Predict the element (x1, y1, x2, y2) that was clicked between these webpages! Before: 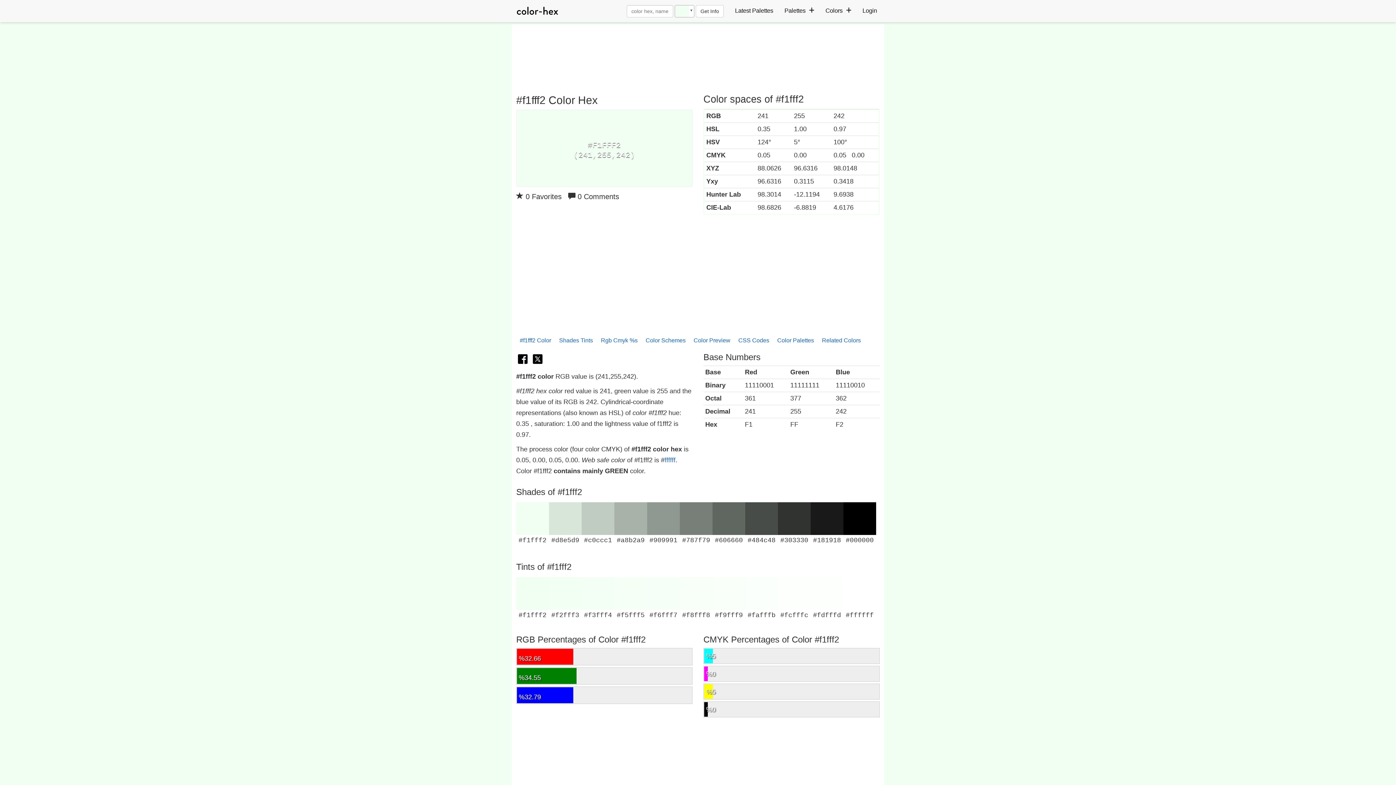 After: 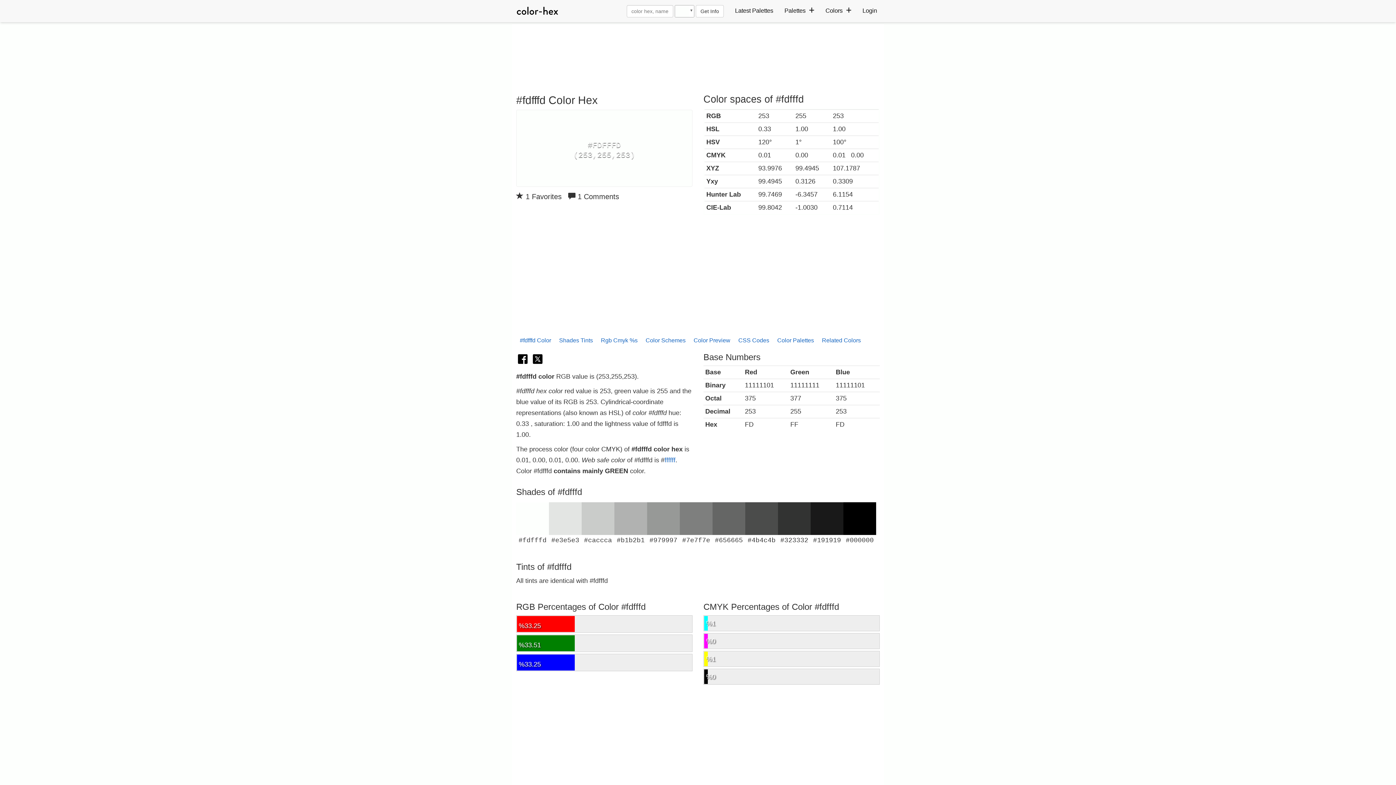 Action: label: #fdfffd bbox: (810, 577, 843, 619)